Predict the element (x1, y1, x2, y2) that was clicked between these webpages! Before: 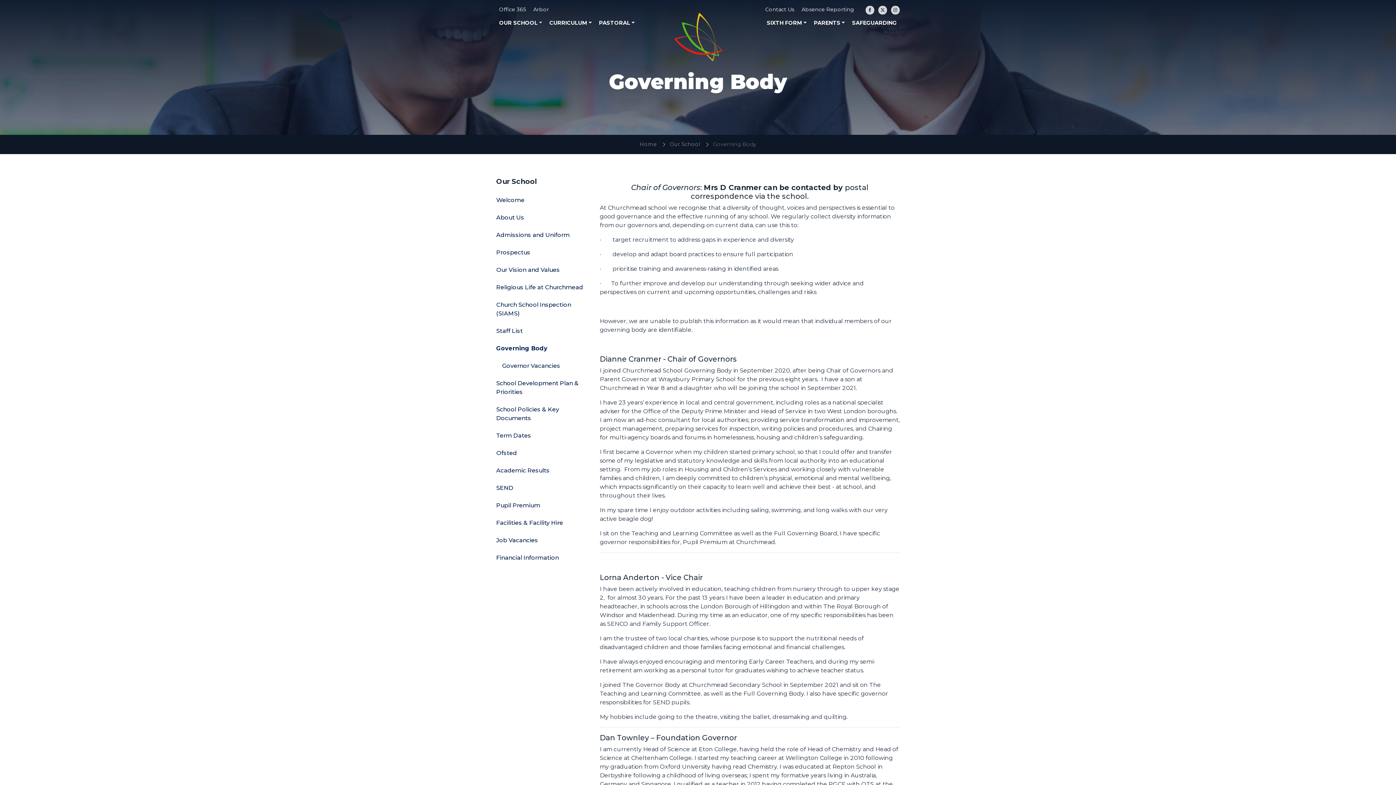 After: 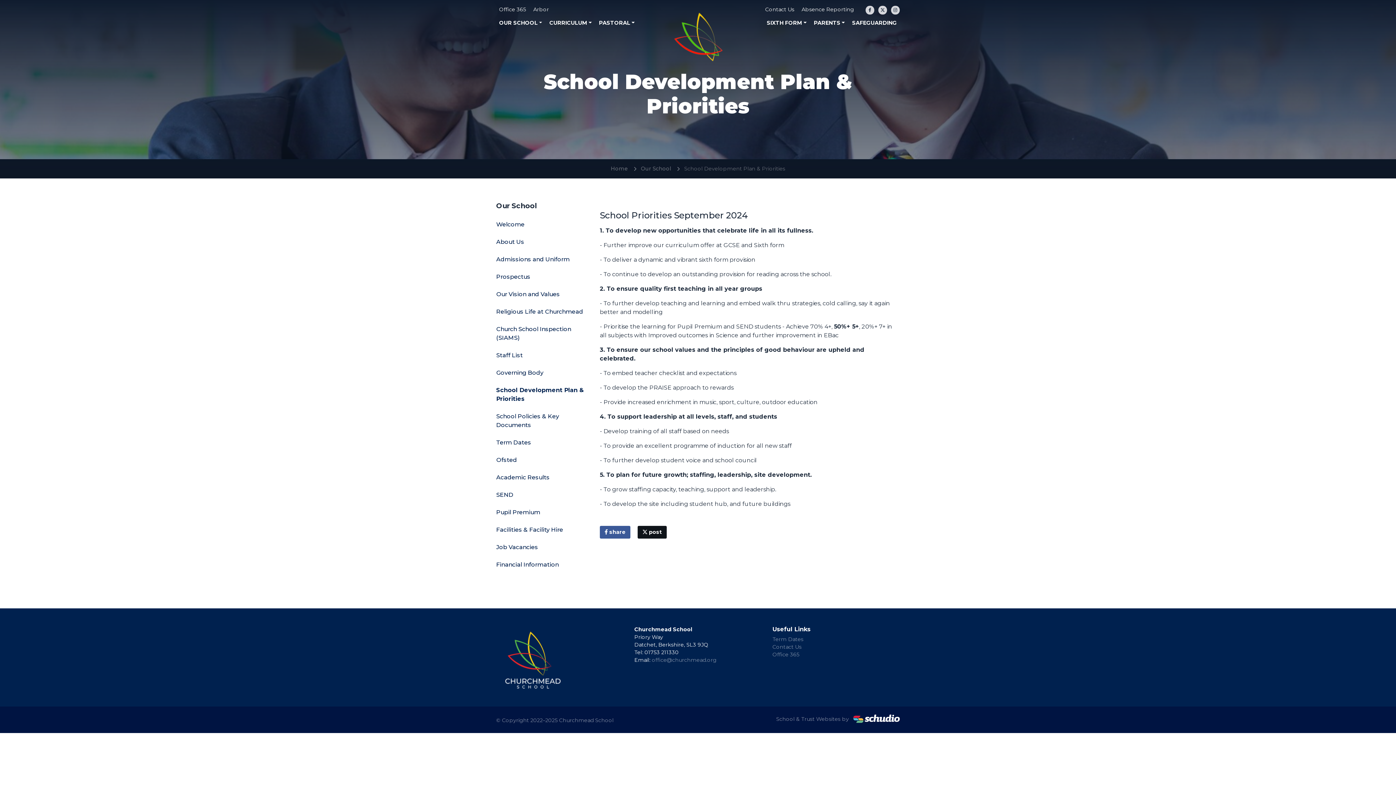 Action: label: School Development Plan & Priorities bbox: (496, 374, 589, 401)